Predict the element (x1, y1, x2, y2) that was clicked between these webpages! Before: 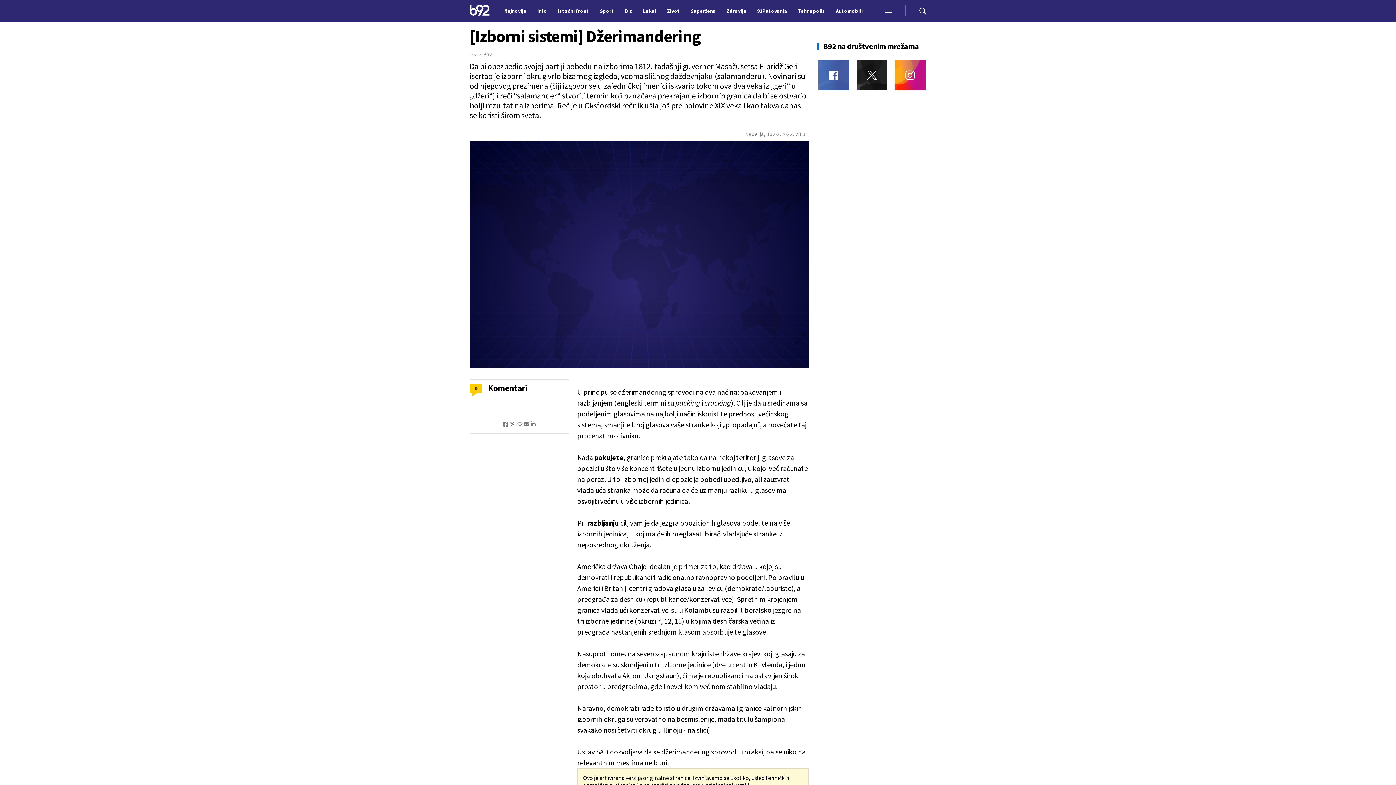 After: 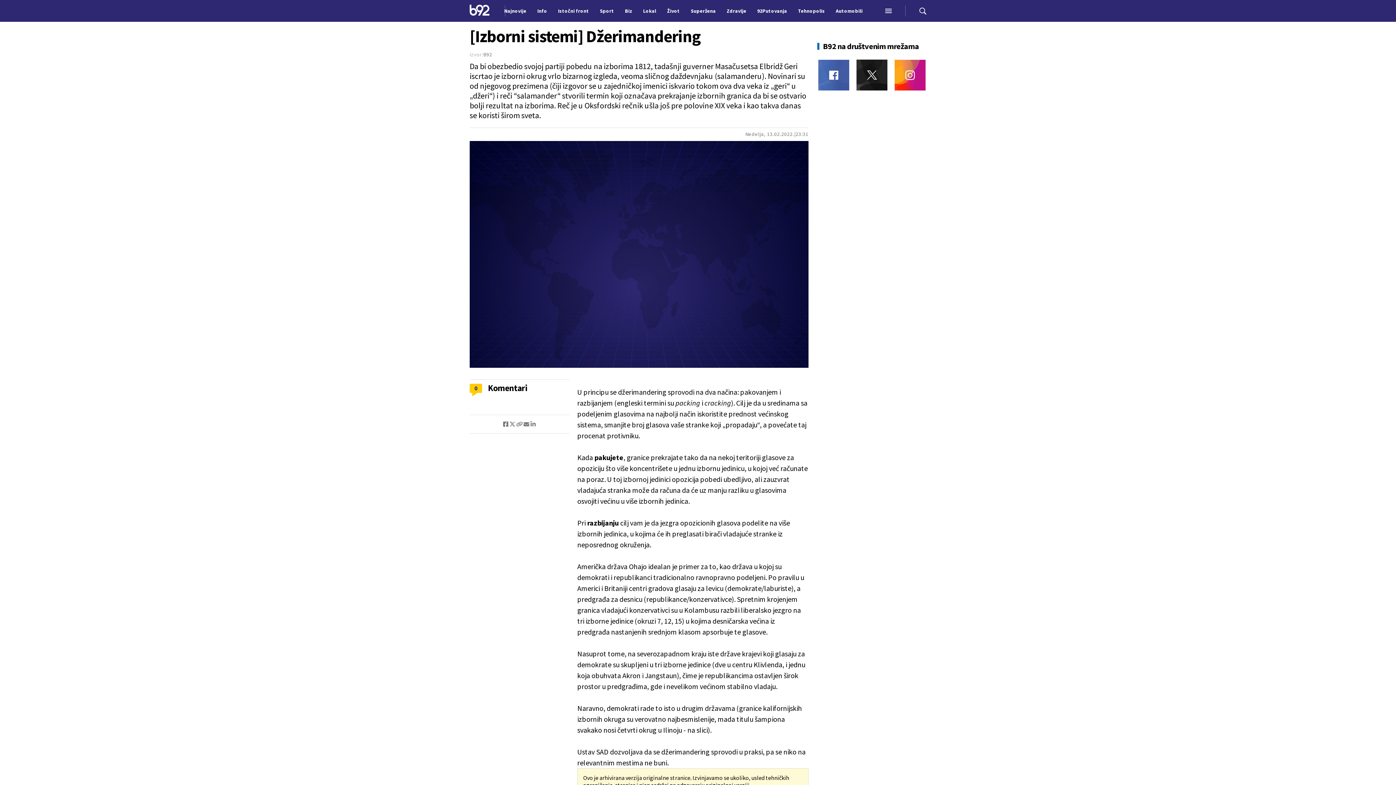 Action: bbox: (523, 421, 530, 427)